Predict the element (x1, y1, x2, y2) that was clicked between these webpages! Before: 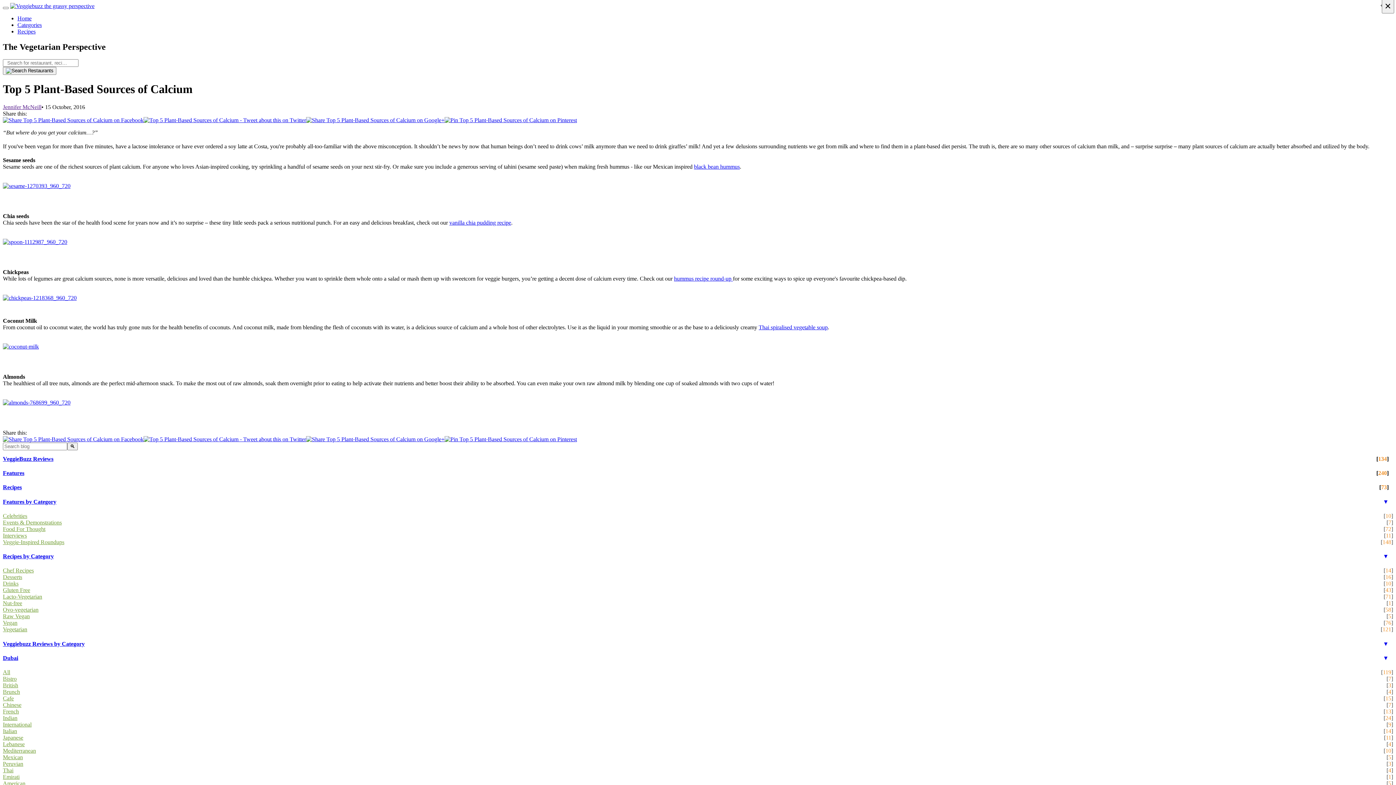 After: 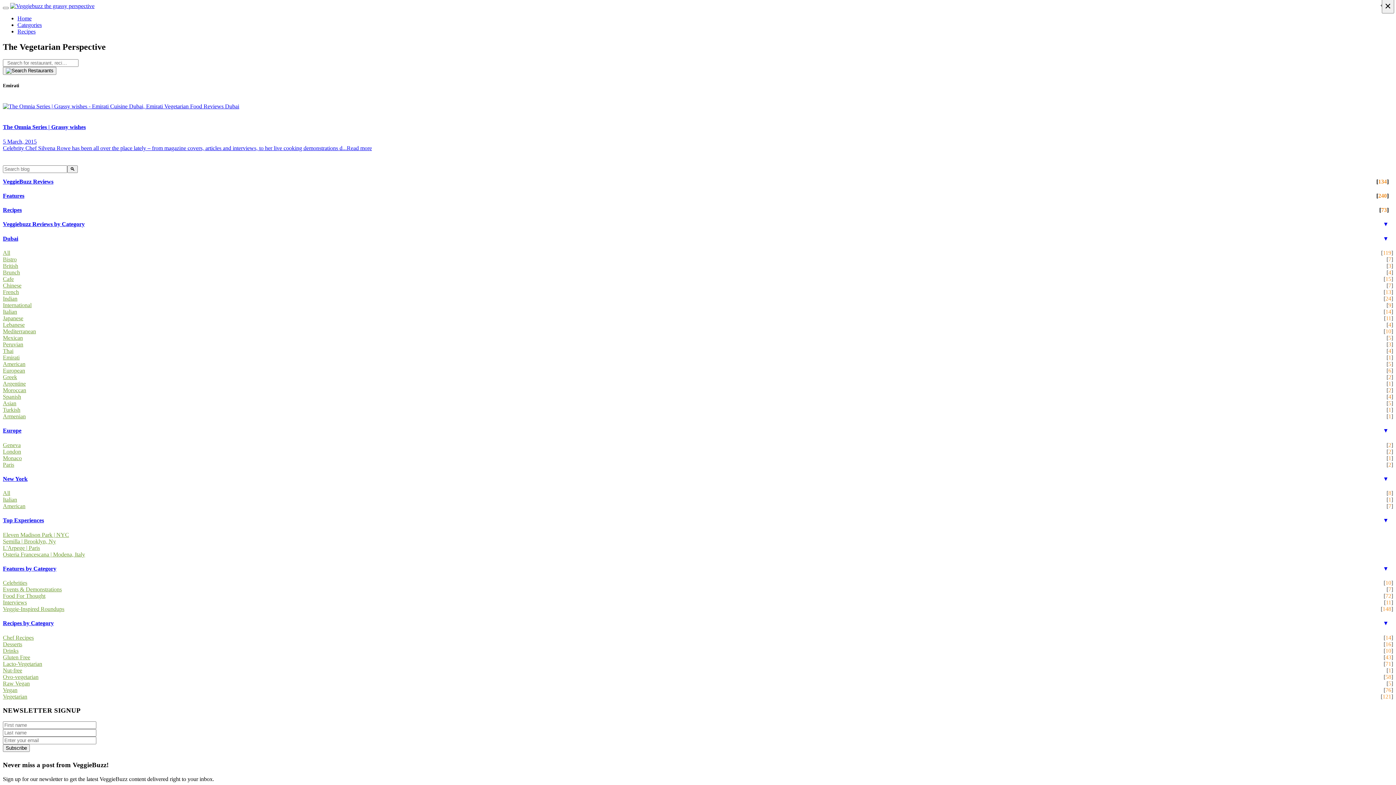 Action: bbox: (2, 774, 1393, 780) label: Emirati
[1]